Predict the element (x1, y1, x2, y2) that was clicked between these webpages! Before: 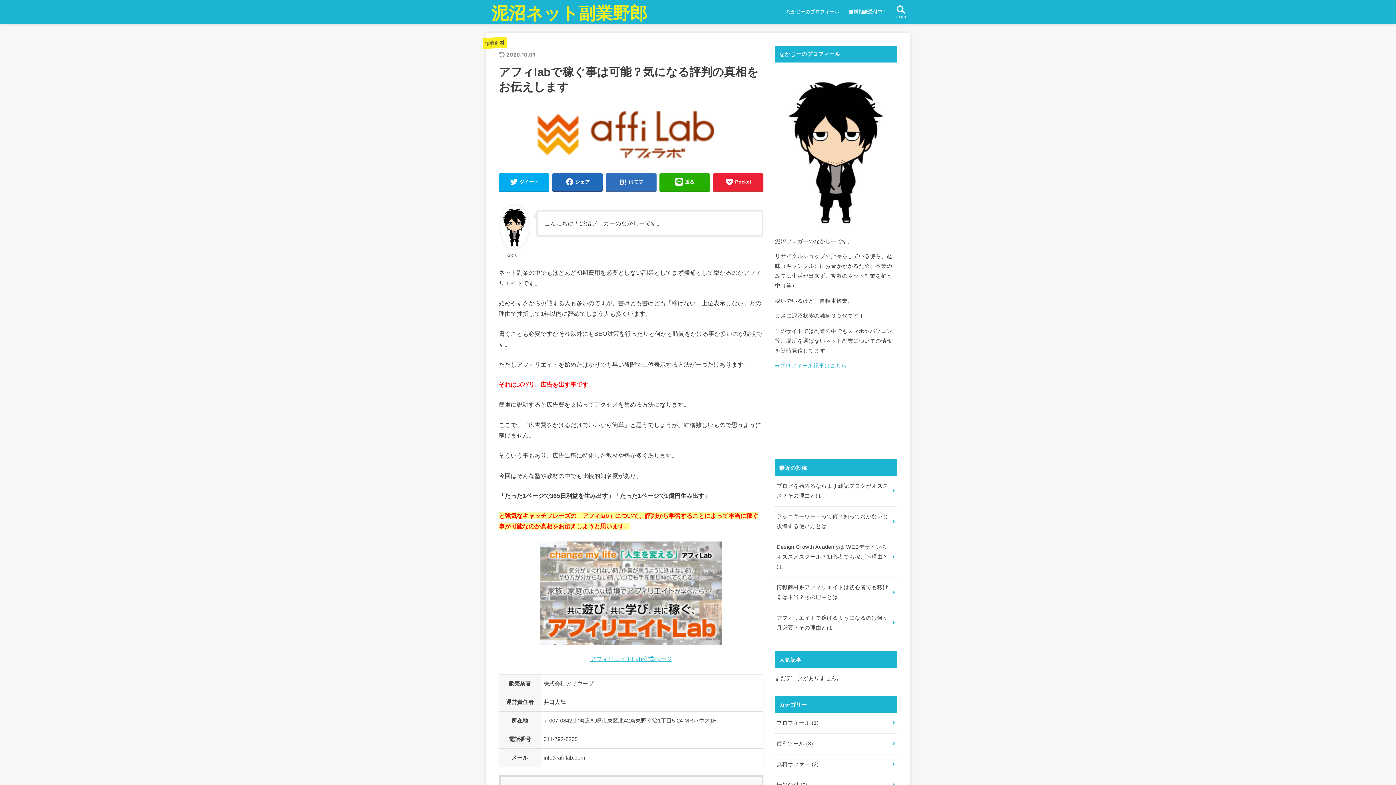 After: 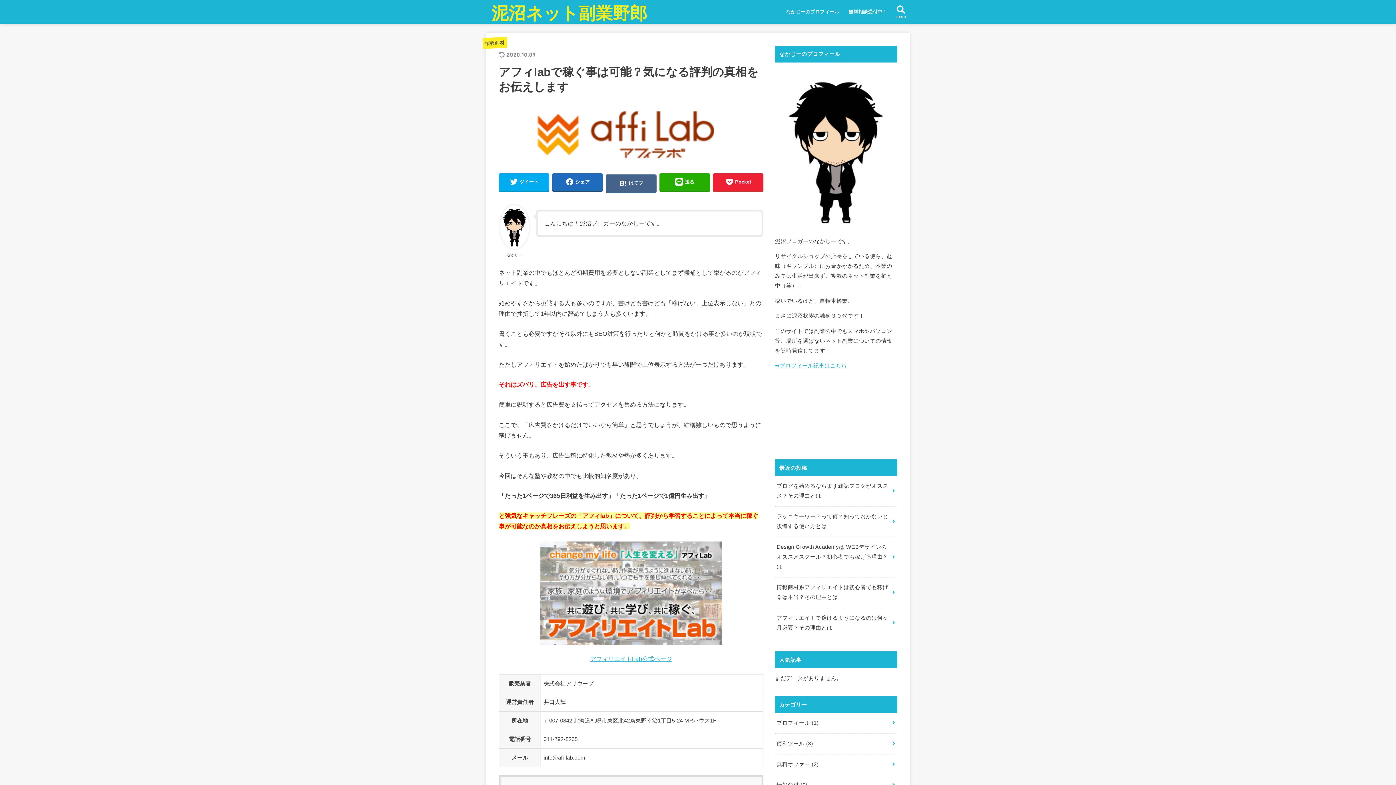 Action: bbox: (605, 173, 656, 190) label: はてブ